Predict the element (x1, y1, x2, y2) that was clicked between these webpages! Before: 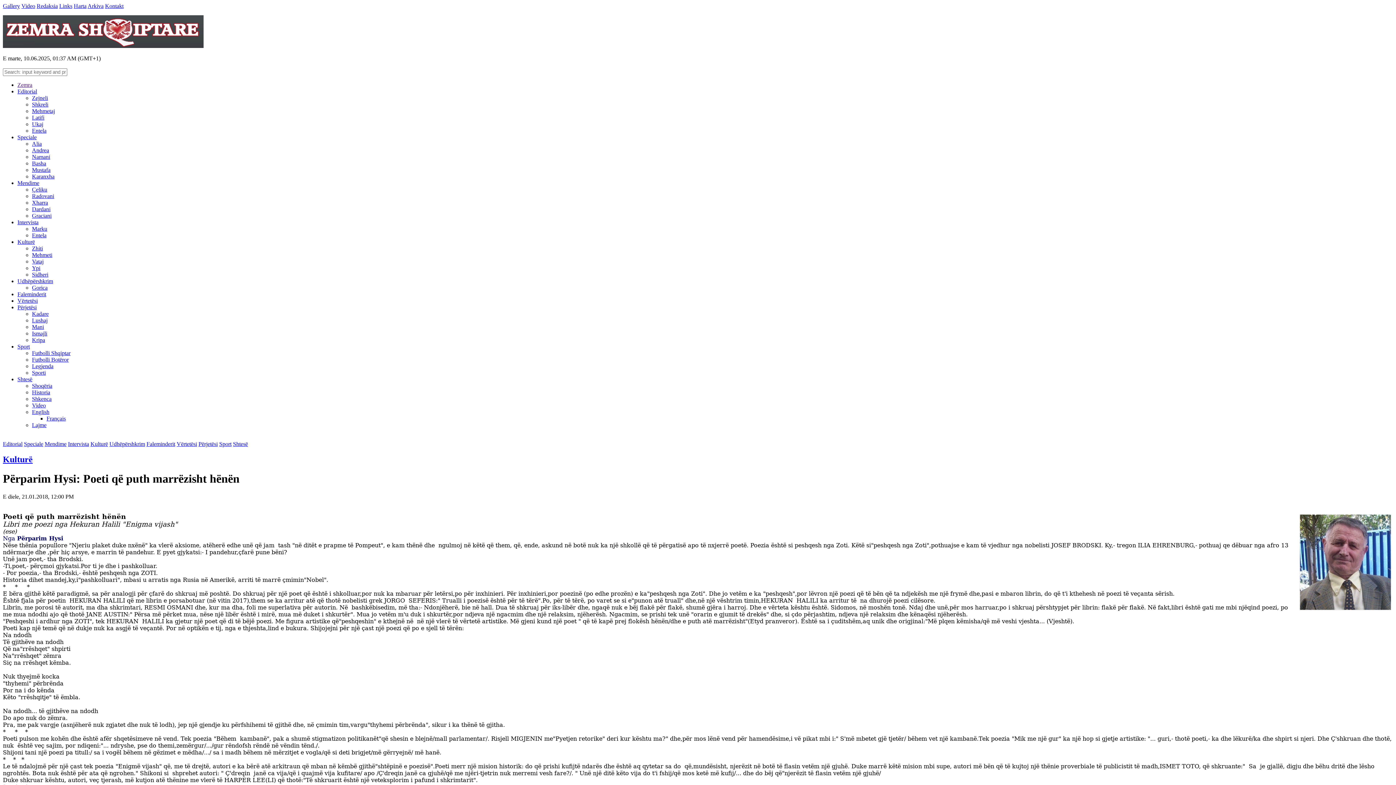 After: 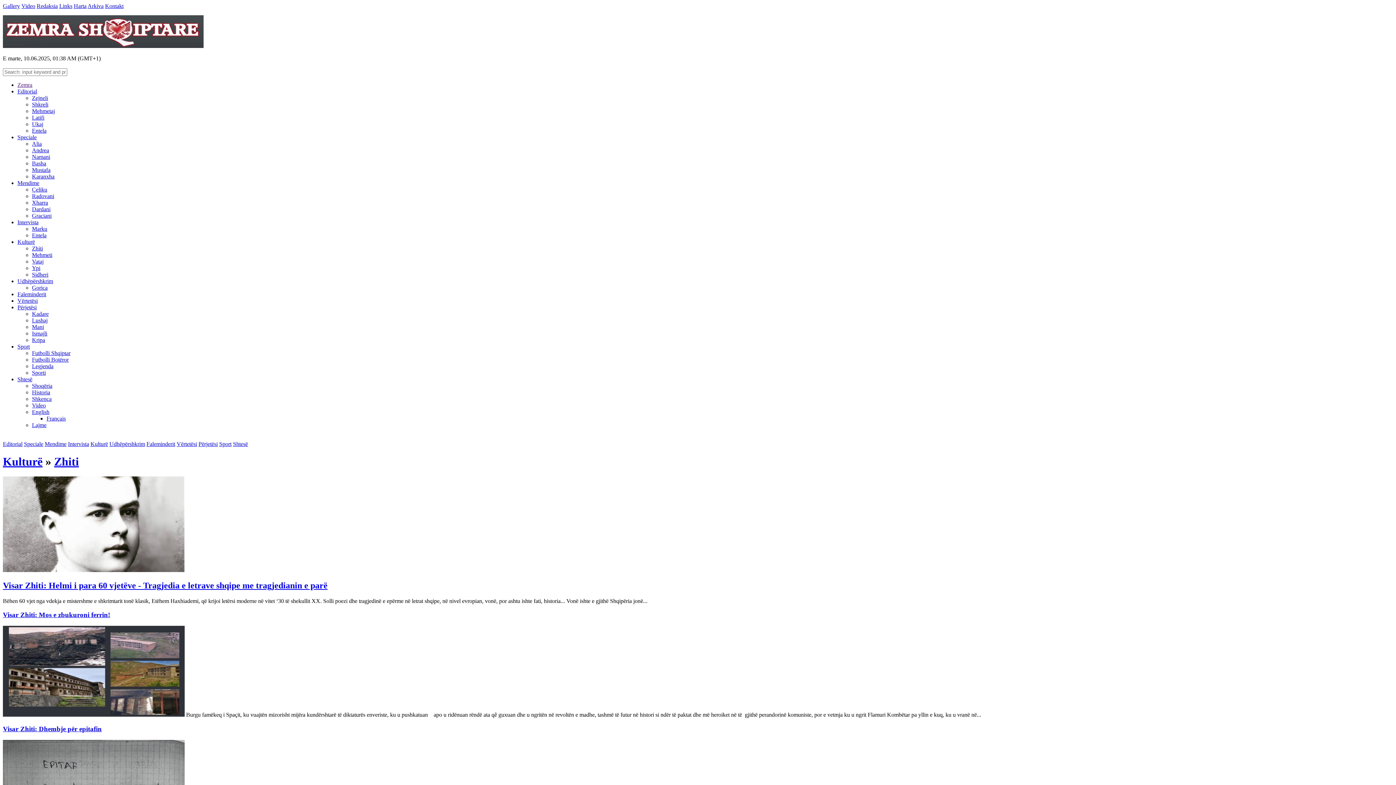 Action: label: Zhiti bbox: (32, 245, 42, 251)